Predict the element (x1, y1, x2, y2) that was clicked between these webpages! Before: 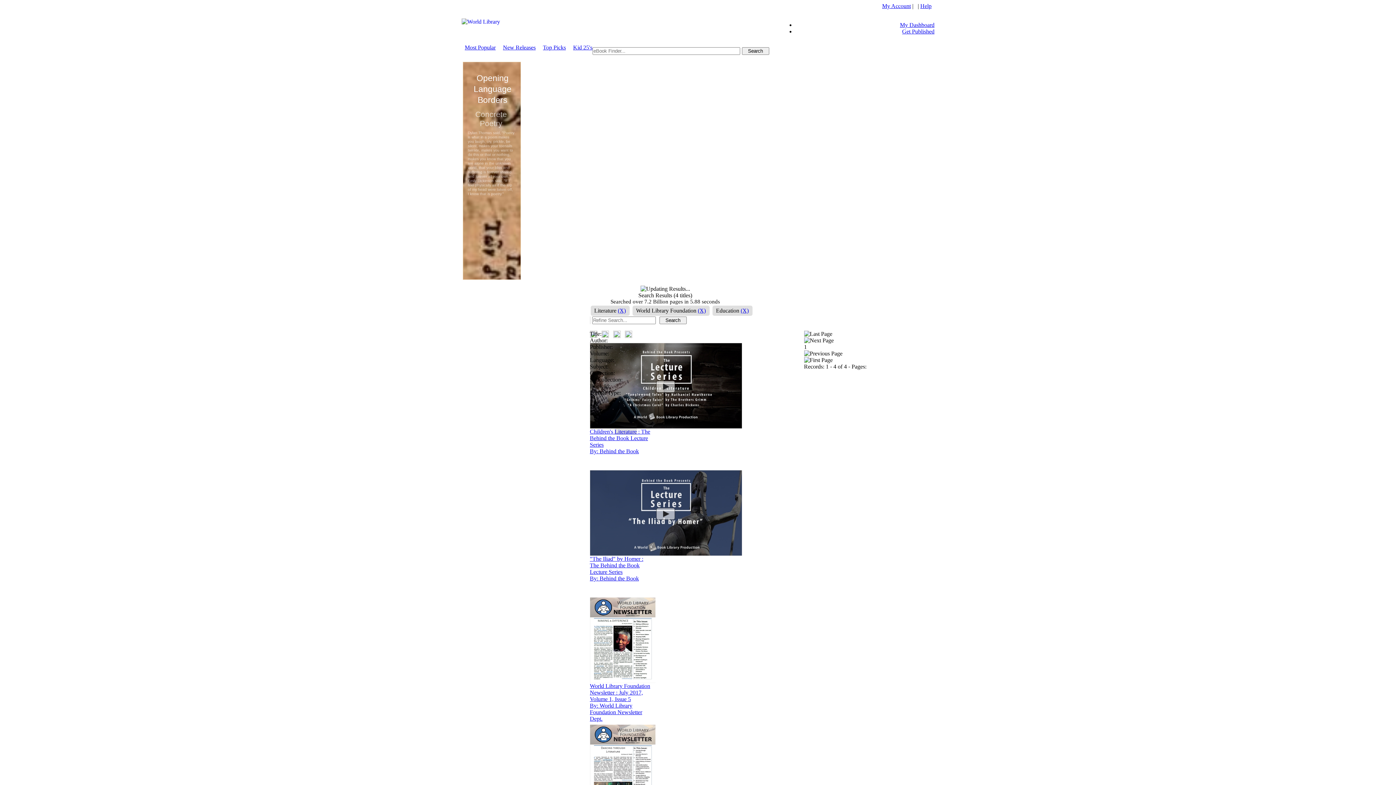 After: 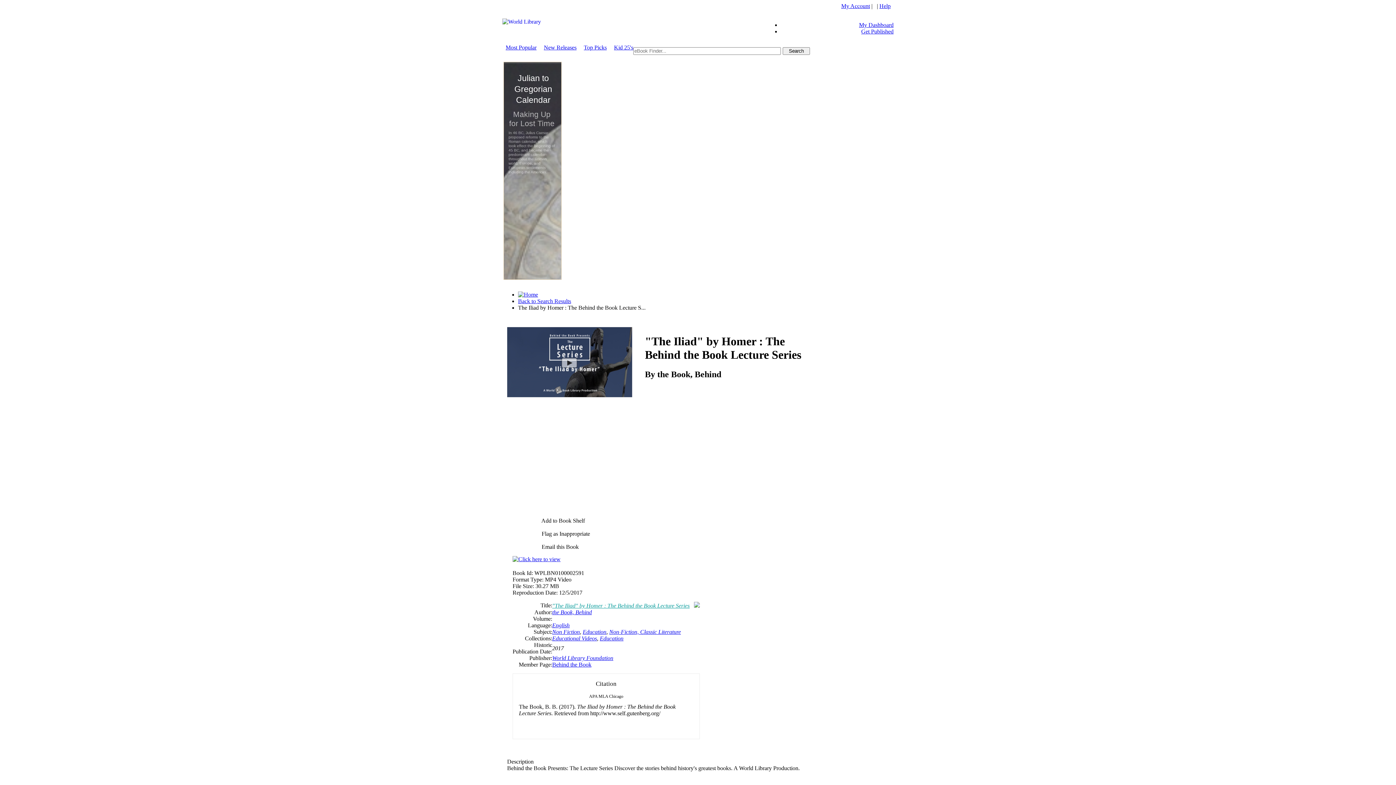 Action: label: "The Iliad" by Homer : The Behind the Book Lecture Series bbox: (590, 556, 643, 575)